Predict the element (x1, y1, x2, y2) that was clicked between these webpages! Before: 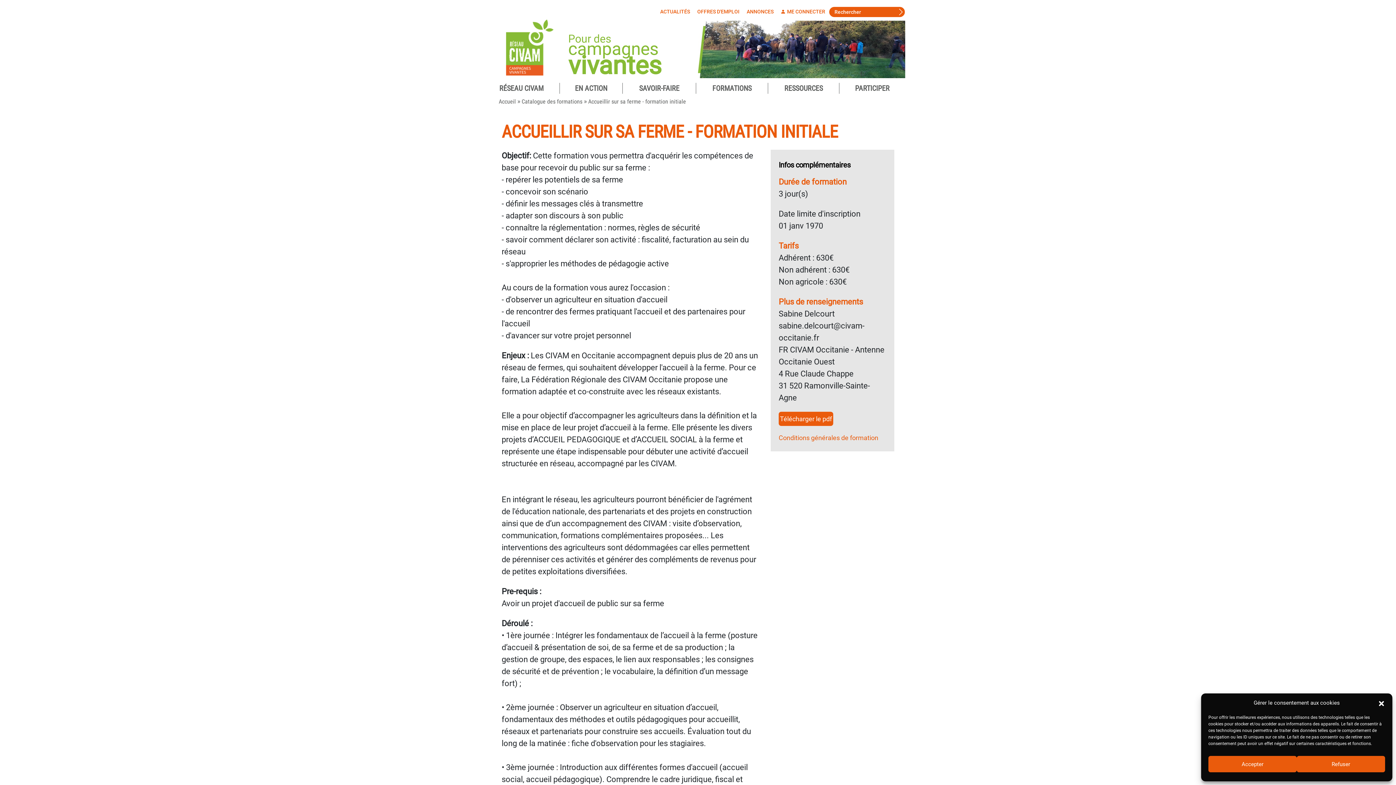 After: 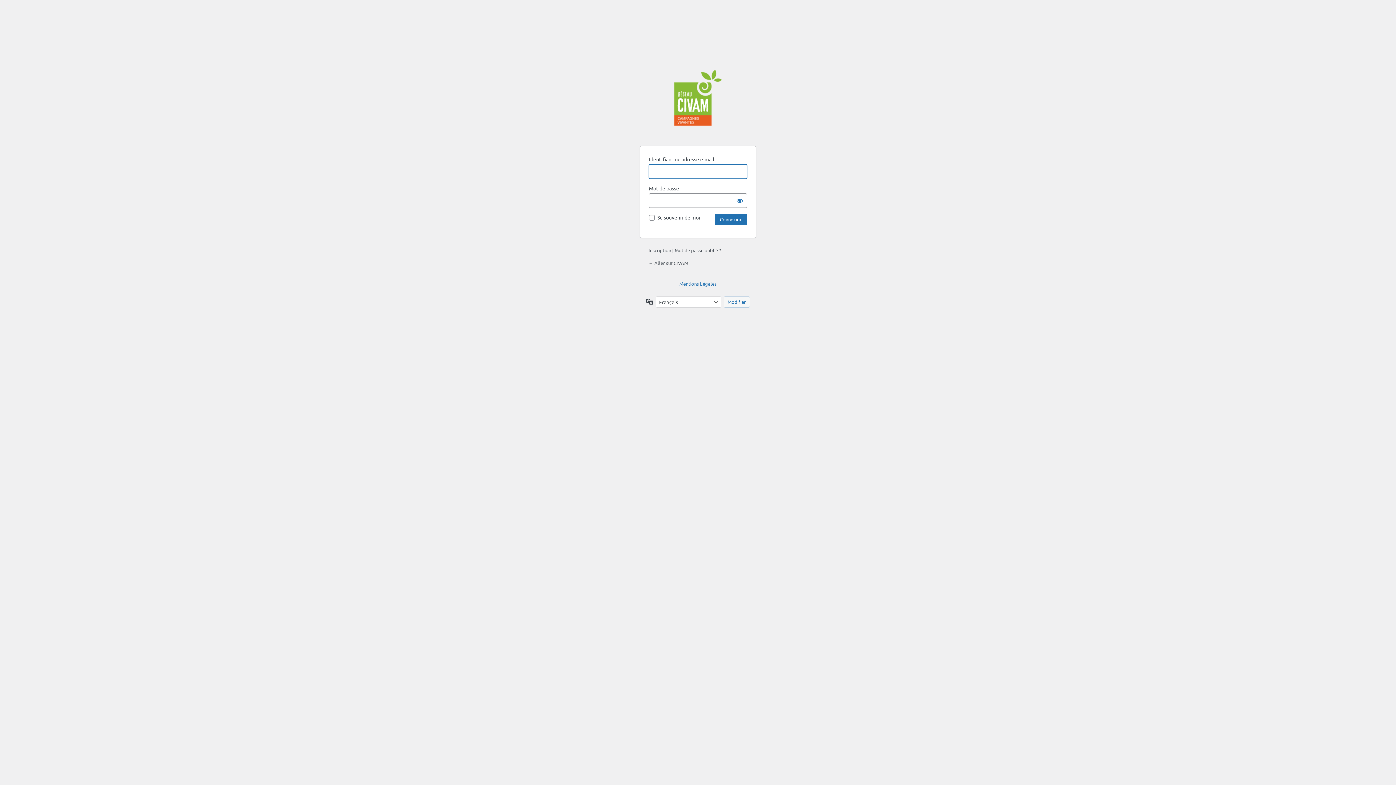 Action: label:  ME CONNECTER bbox: (781, 8, 825, 15)